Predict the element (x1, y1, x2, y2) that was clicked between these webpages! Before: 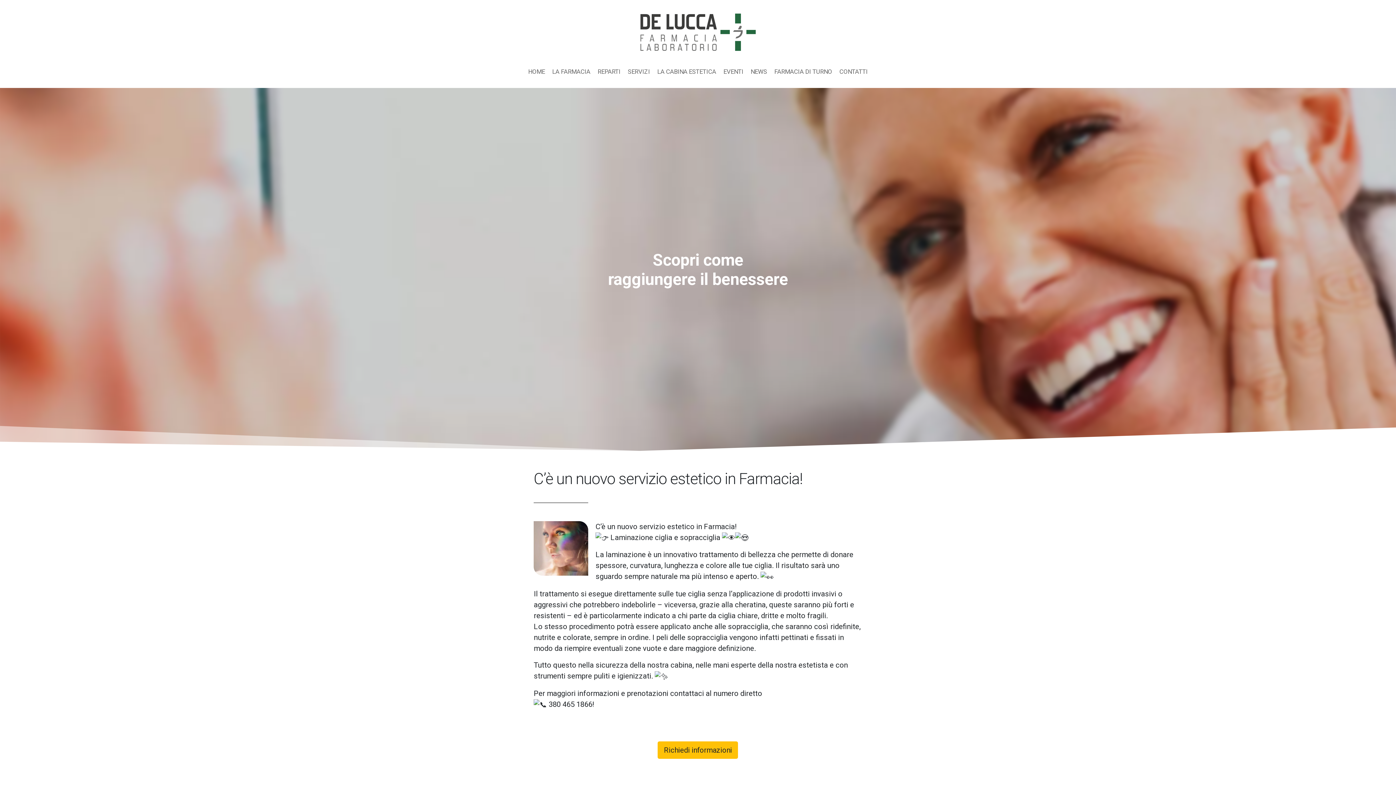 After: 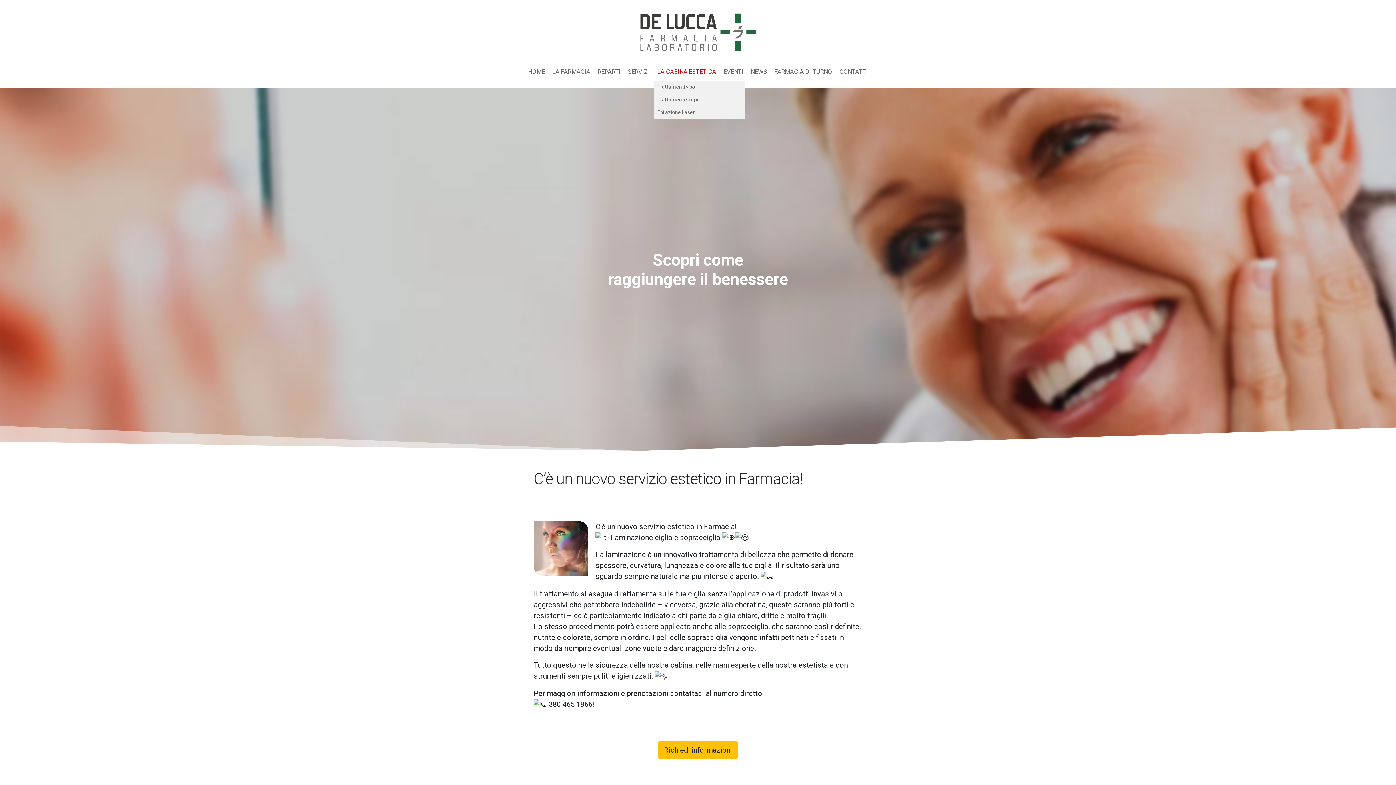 Action: bbox: (653, 62, 720, 80) label: LA CABINA ESTETICA